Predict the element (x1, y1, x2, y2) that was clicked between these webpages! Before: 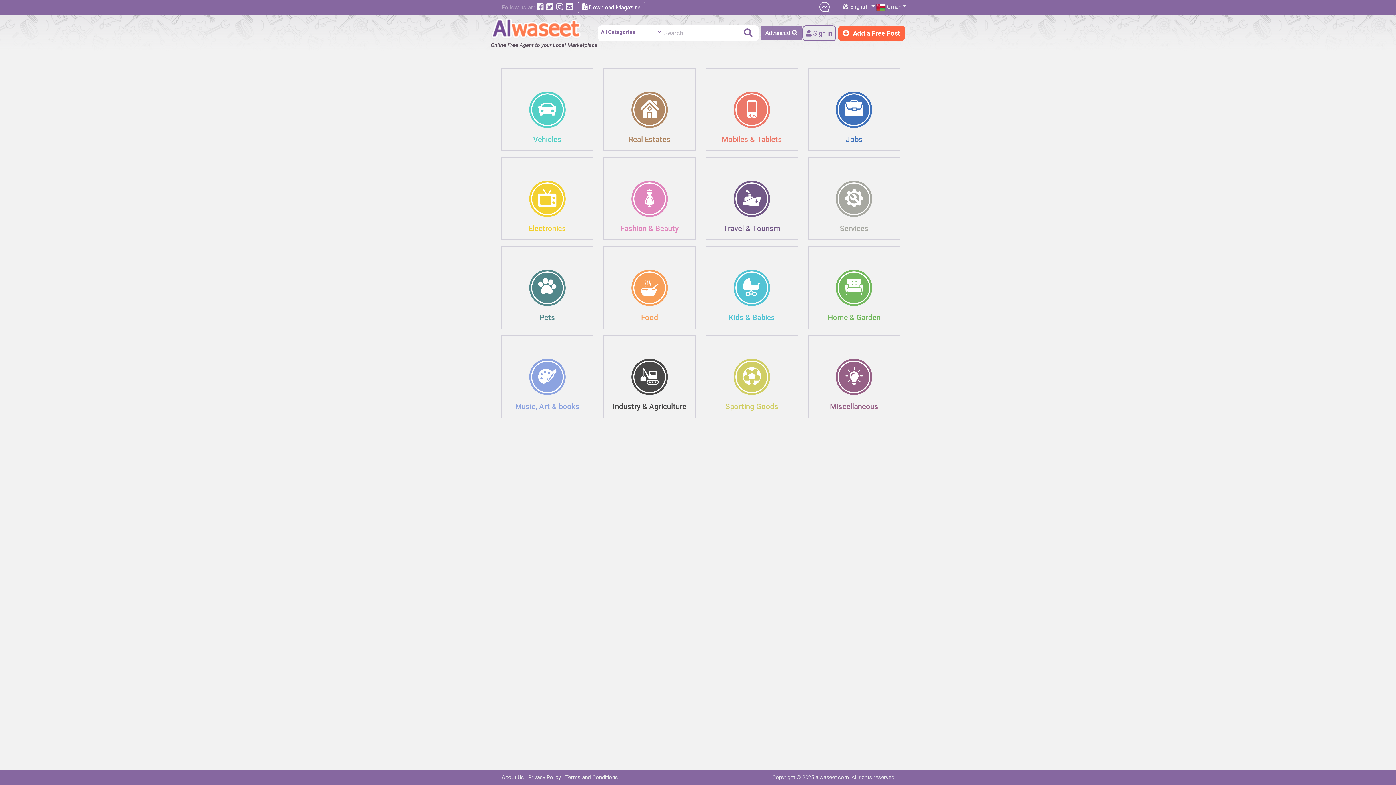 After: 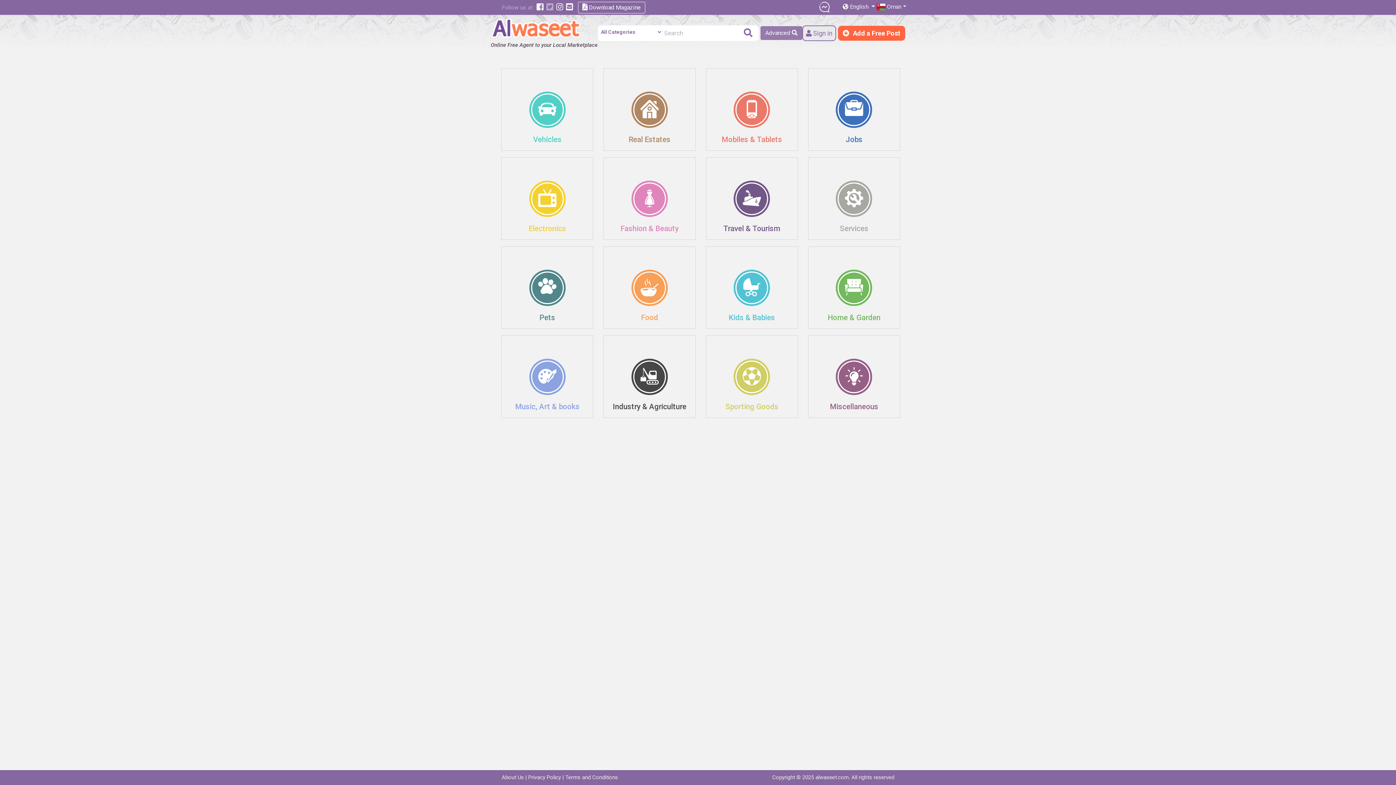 Action: bbox: (545, 2, 554, 10)